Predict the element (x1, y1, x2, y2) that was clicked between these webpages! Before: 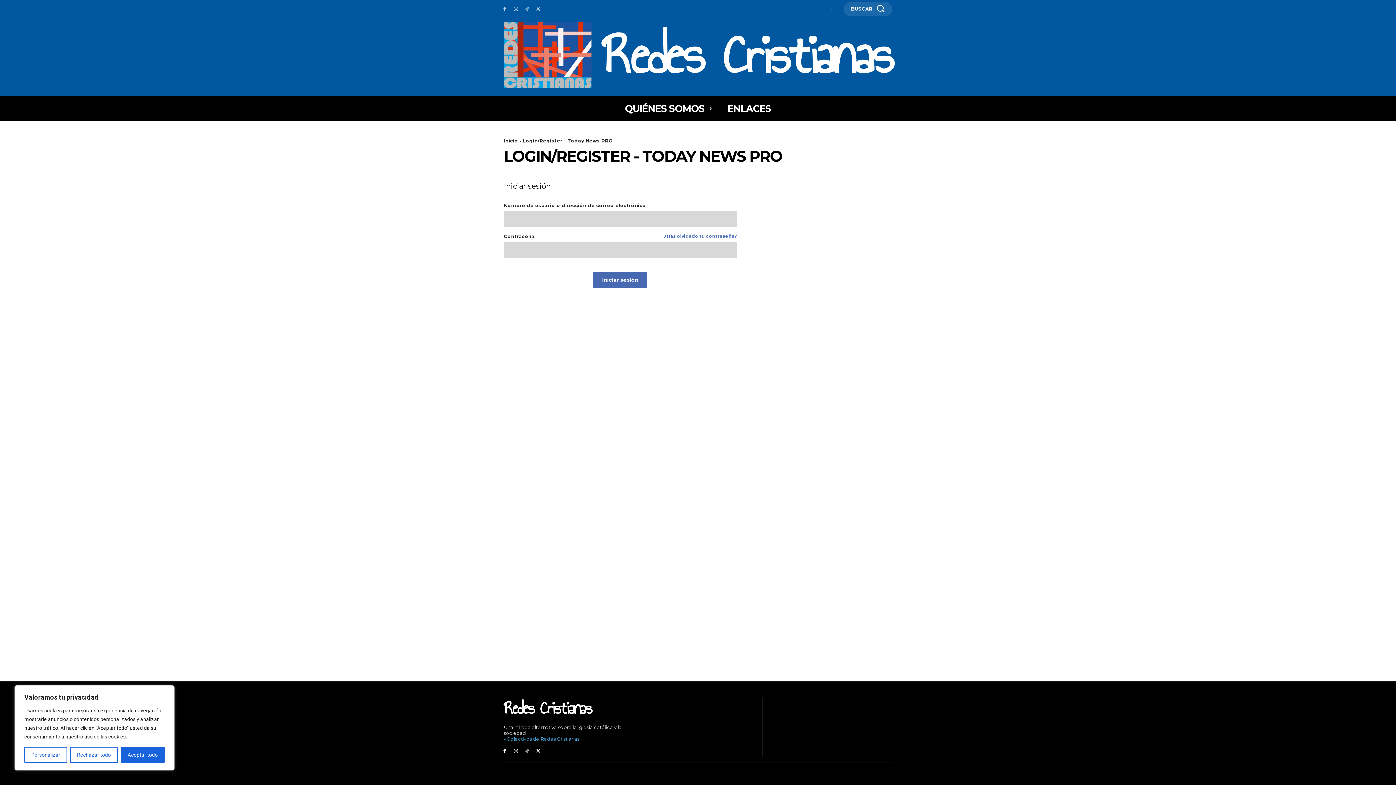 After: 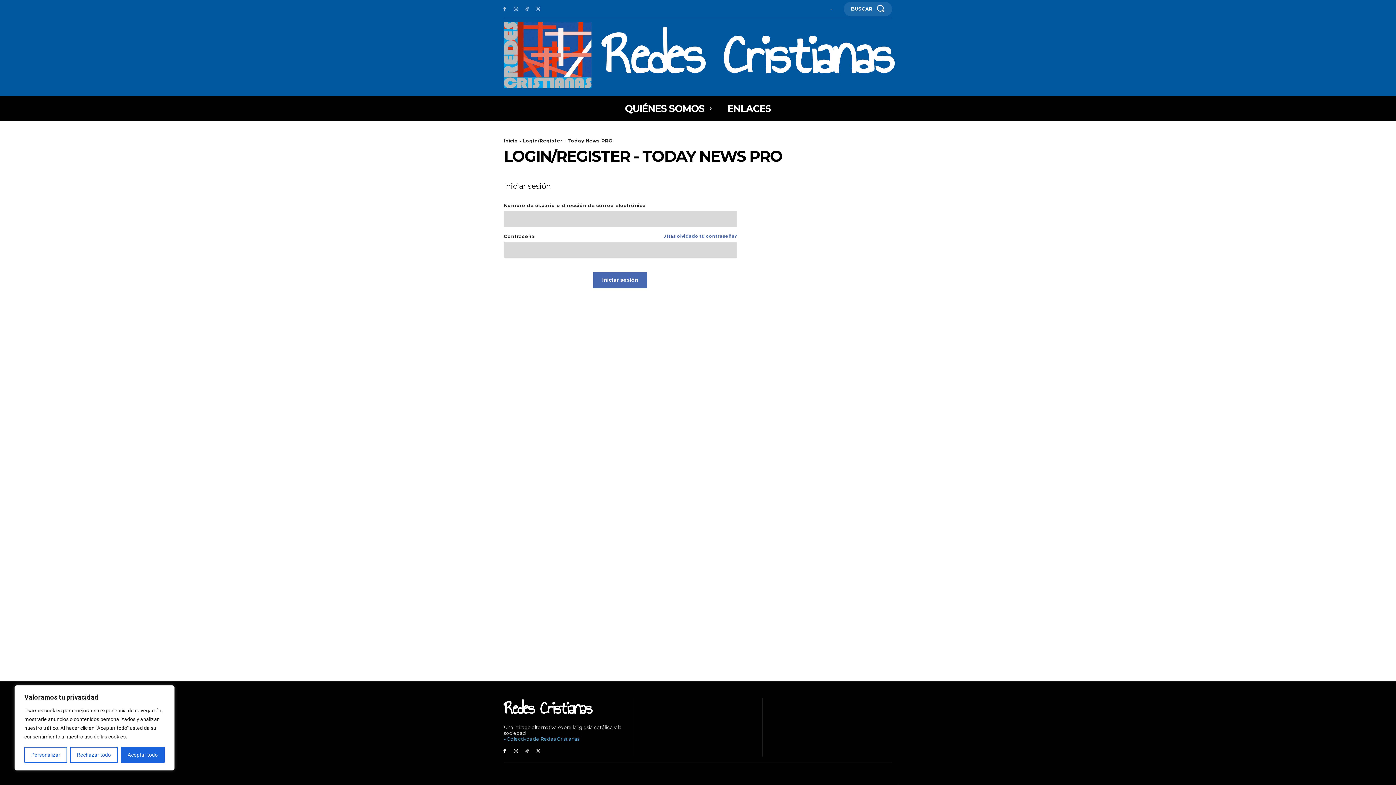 Action: bbox: (534, 747, 542, 755)